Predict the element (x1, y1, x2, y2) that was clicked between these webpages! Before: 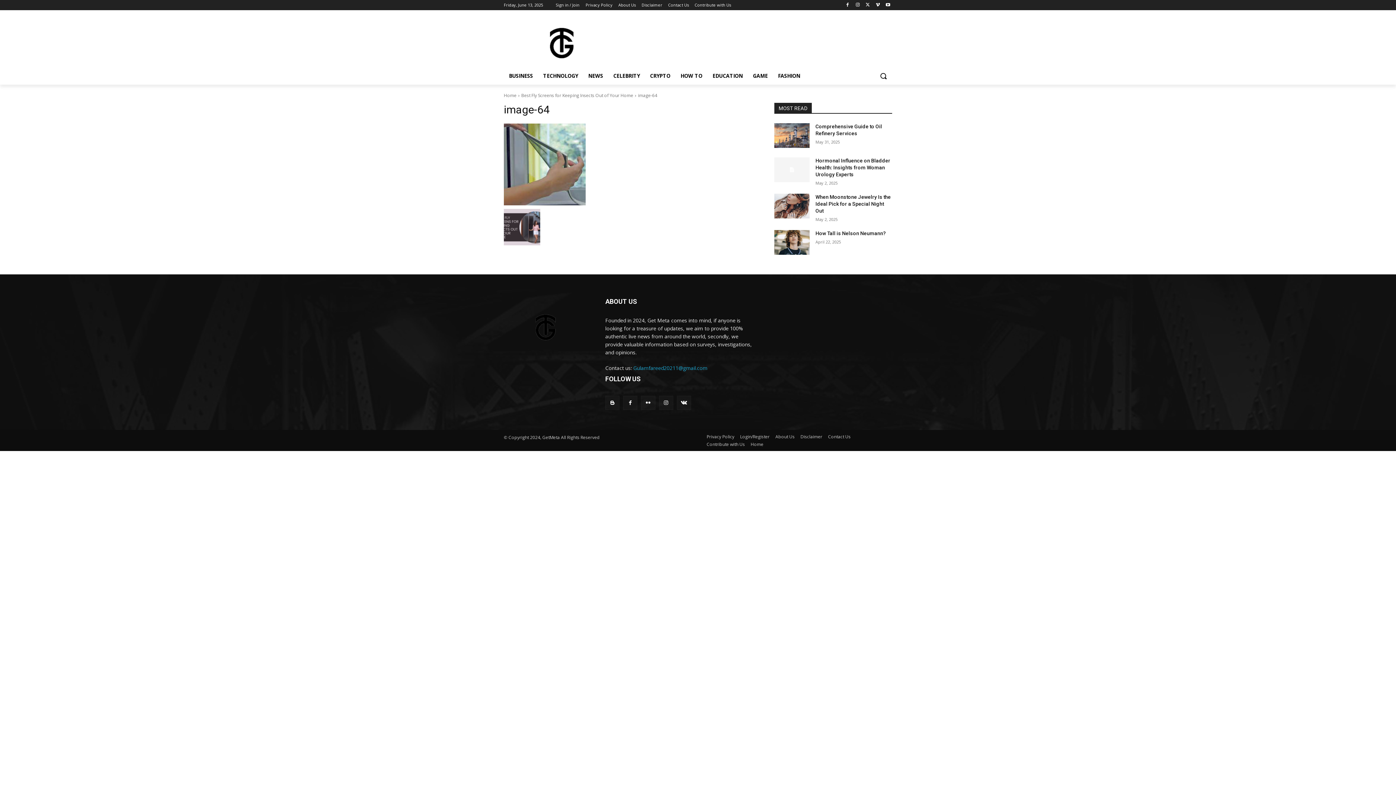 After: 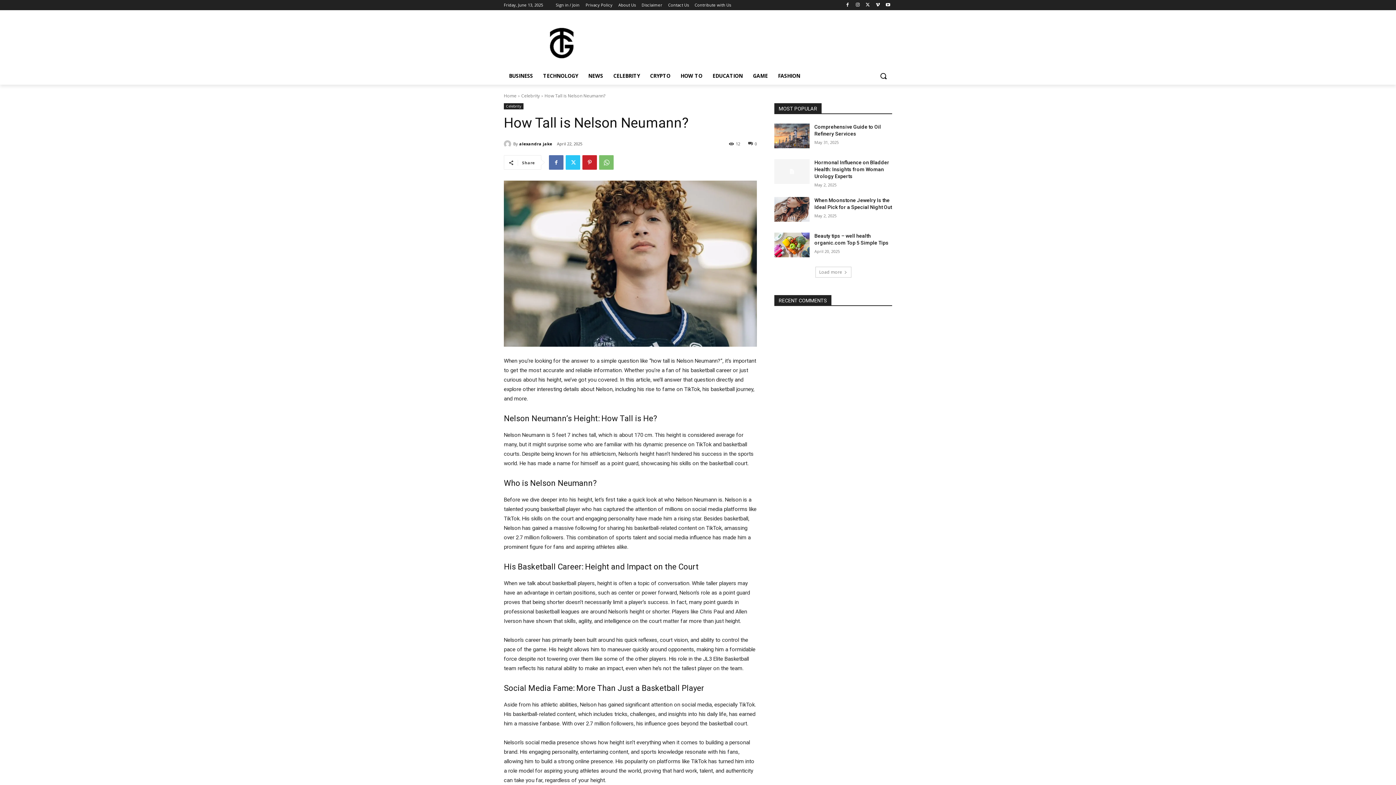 Action: label: How Tall is Nelson Neumann? bbox: (815, 230, 886, 236)